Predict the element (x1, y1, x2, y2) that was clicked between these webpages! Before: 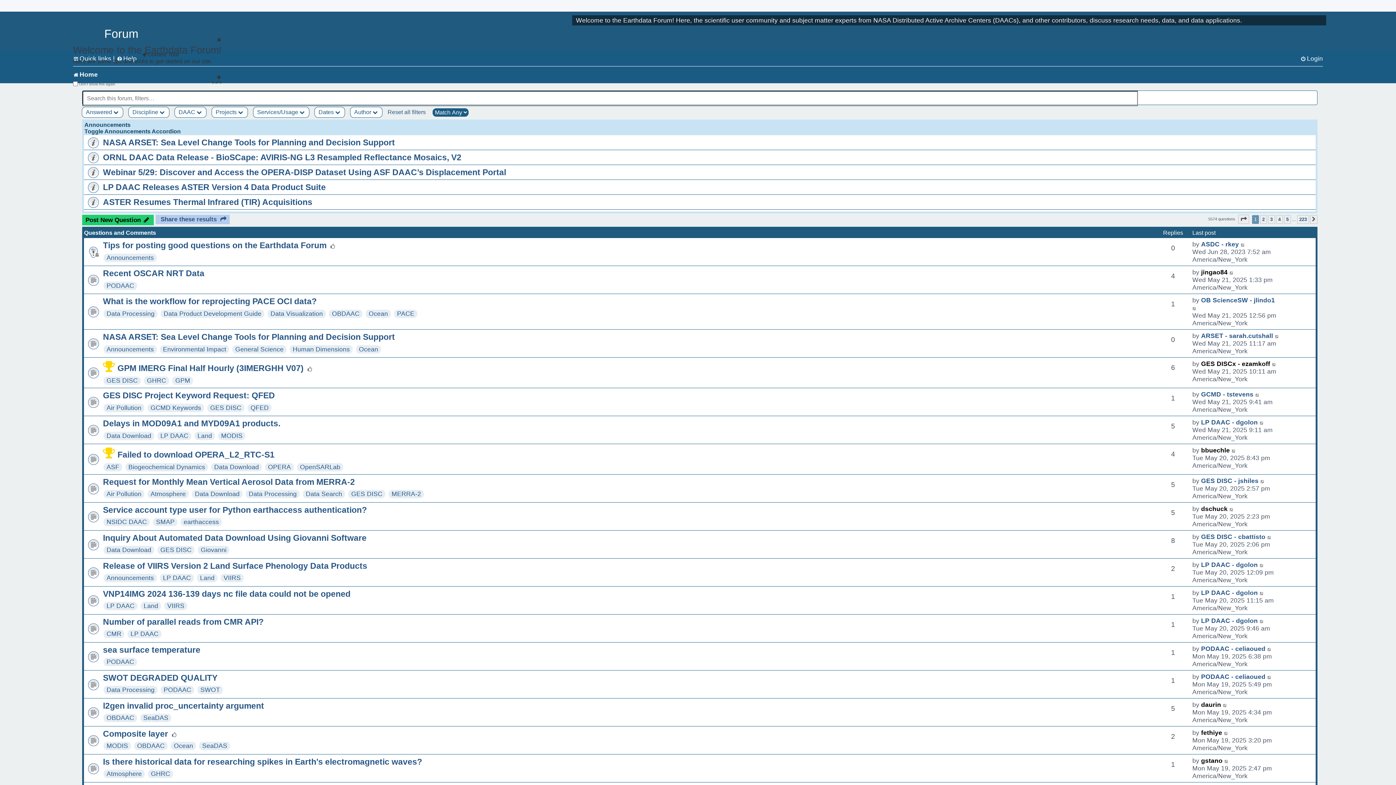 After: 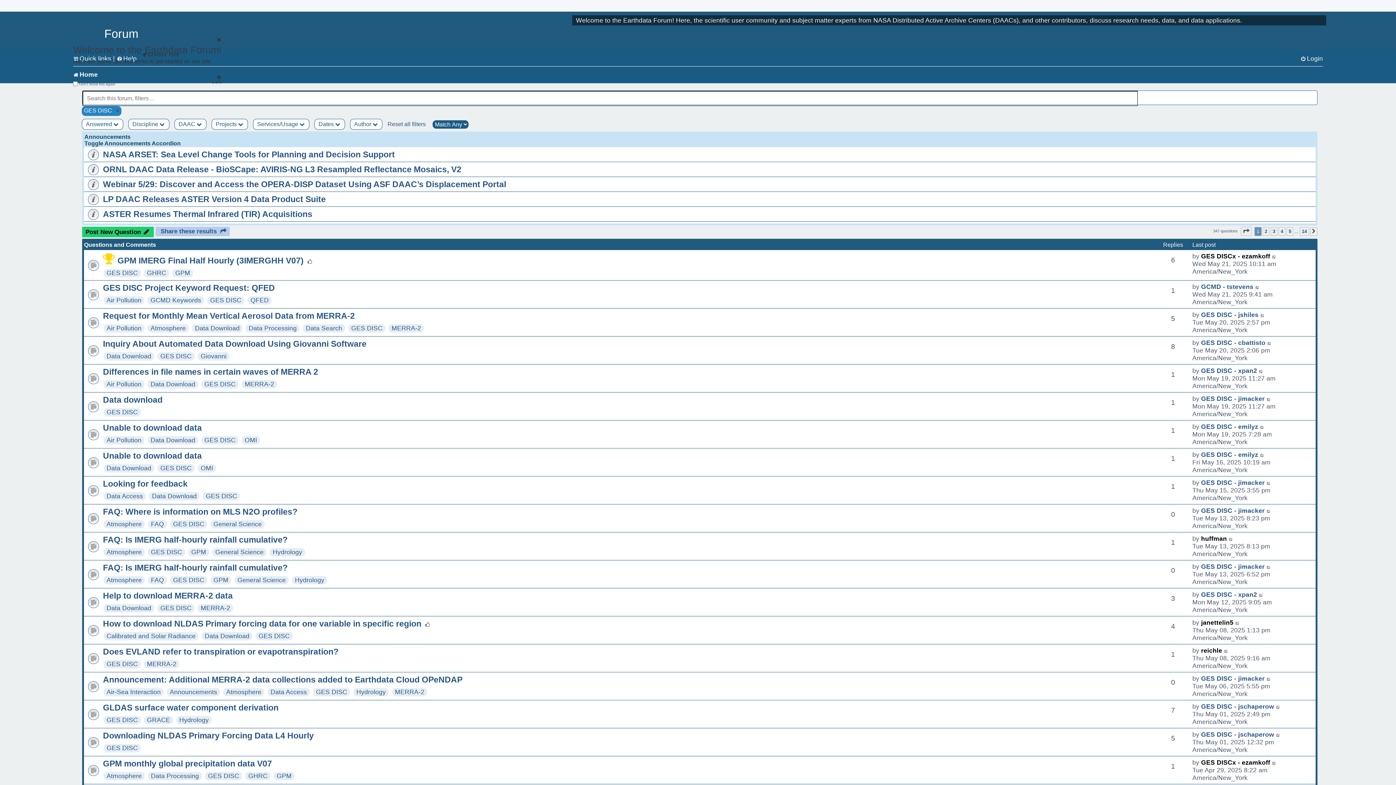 Action: bbox: (106, 377, 137, 384) label: GES DISC